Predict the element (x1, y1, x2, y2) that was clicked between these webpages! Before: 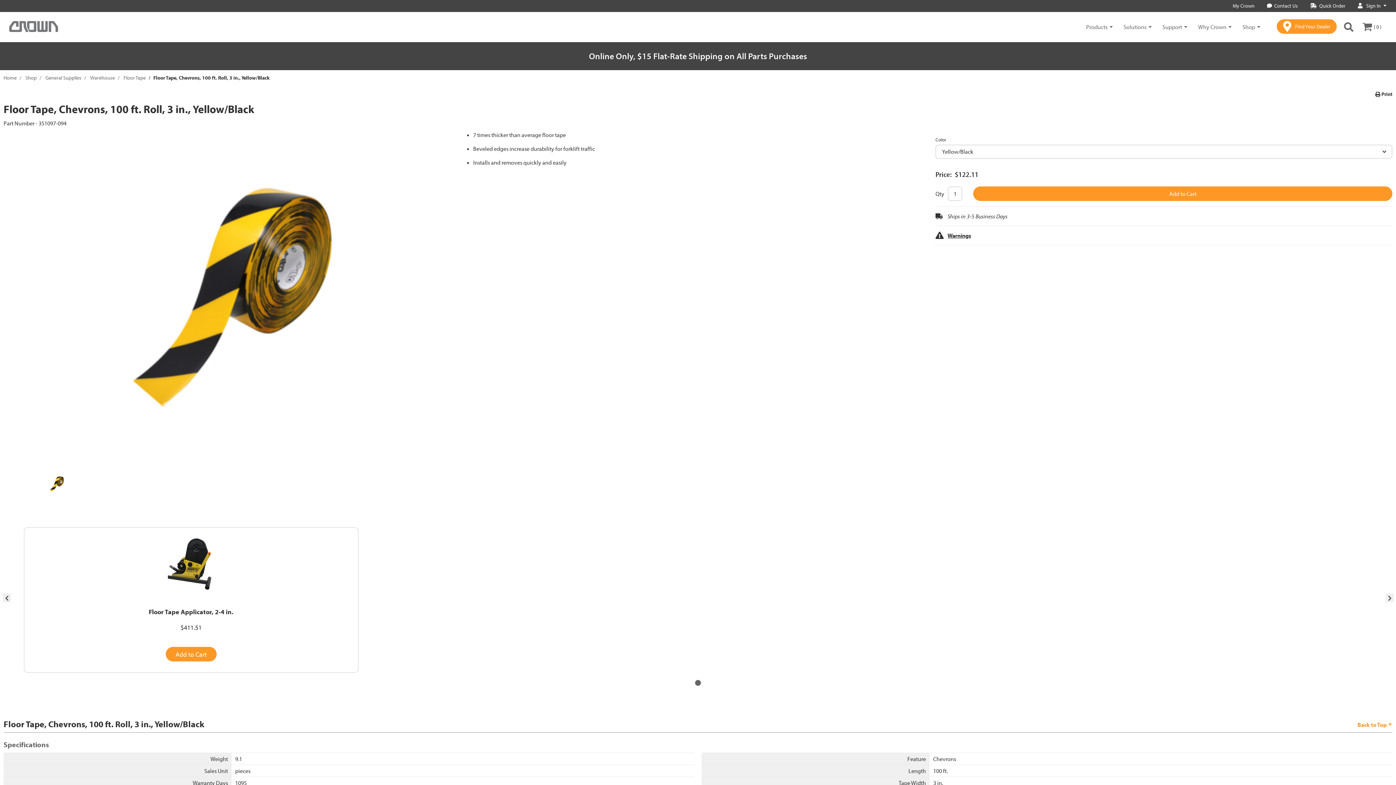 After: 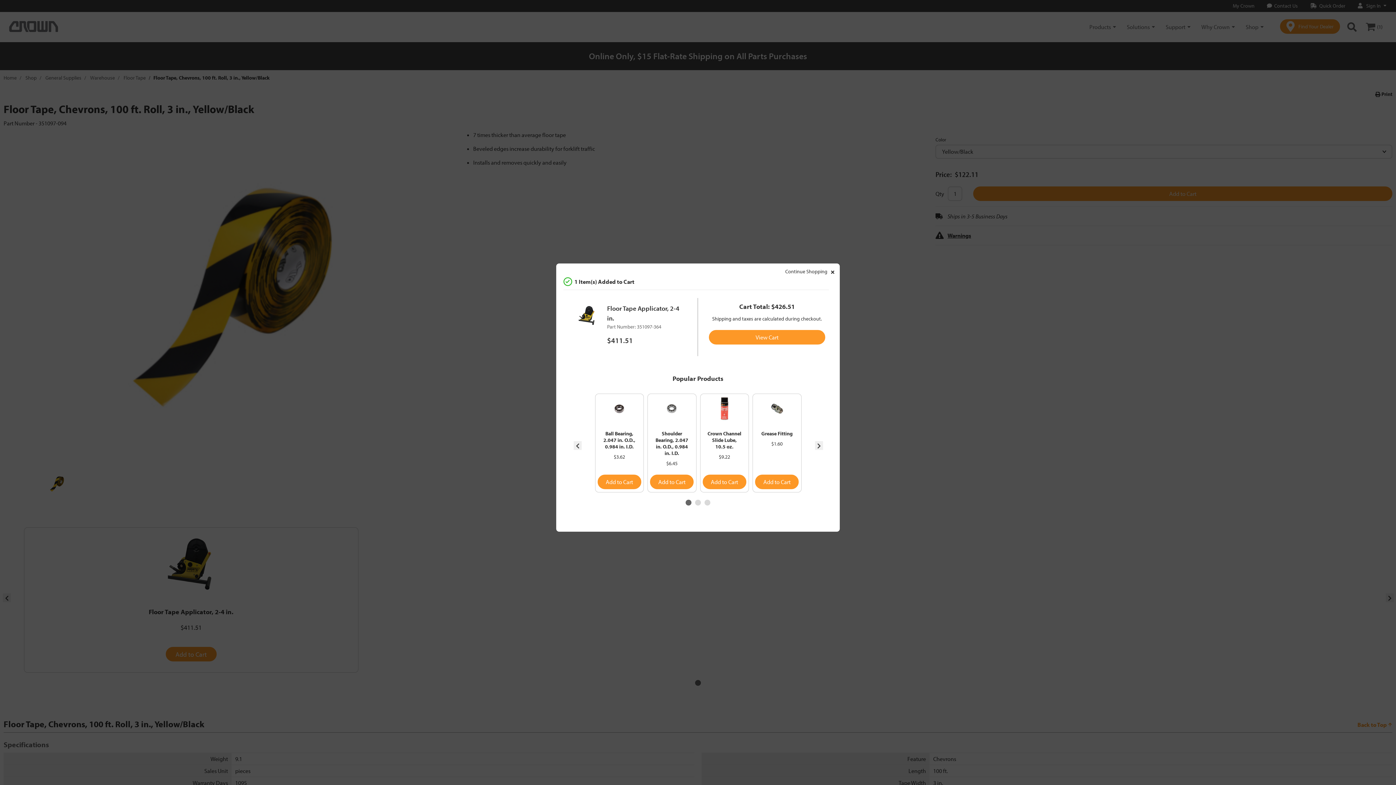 Action: bbox: (165, 647, 216, 661) label: Add to Cart